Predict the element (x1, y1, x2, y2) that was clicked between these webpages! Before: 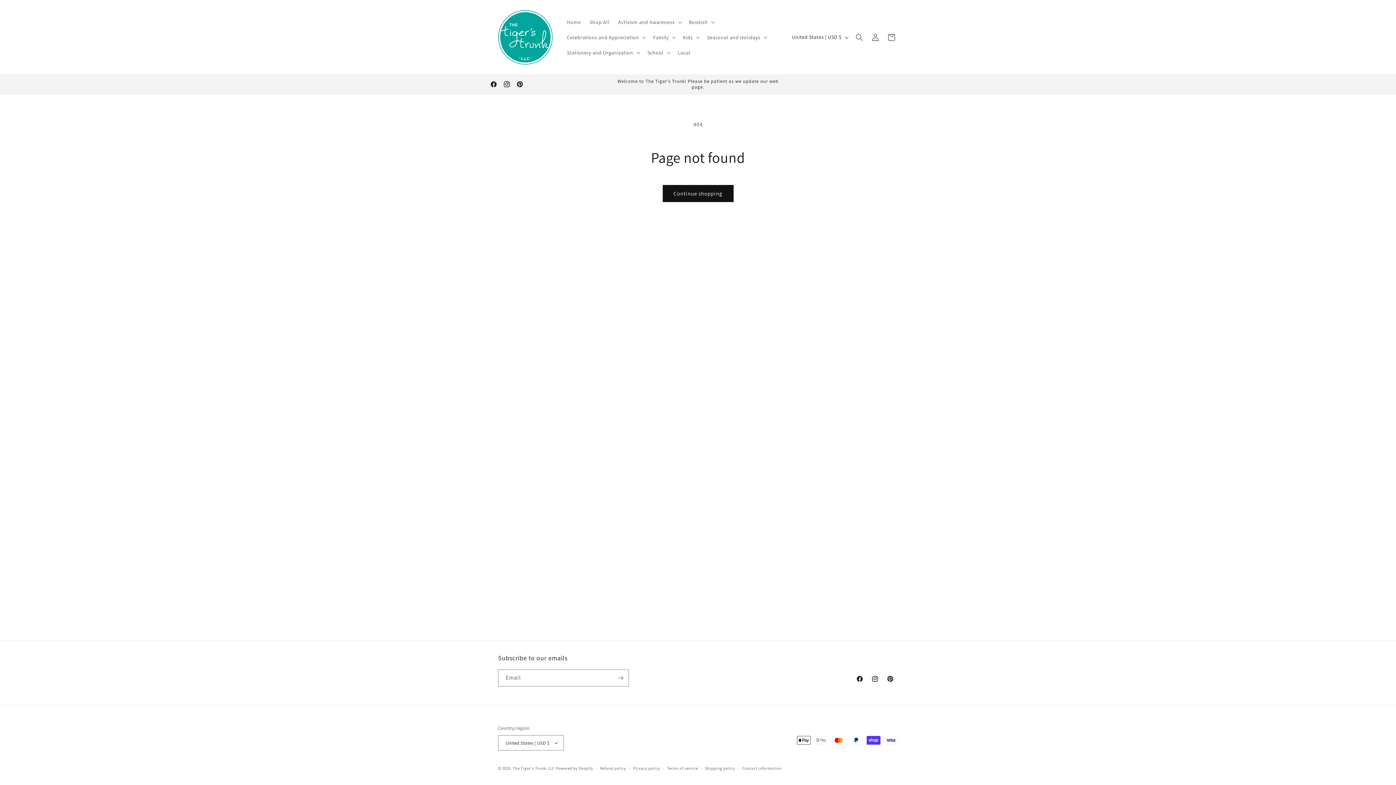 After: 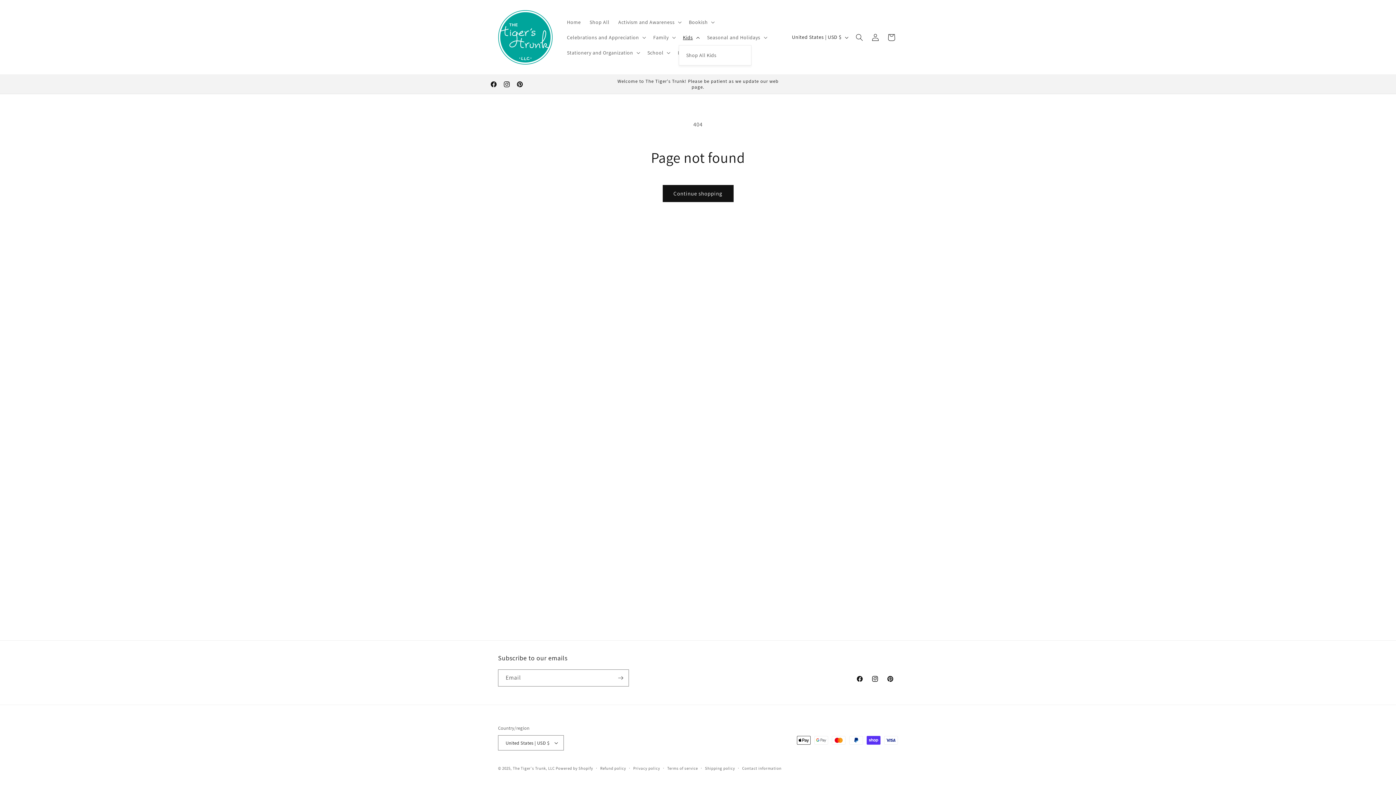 Action: bbox: (678, 29, 702, 44) label: Kids